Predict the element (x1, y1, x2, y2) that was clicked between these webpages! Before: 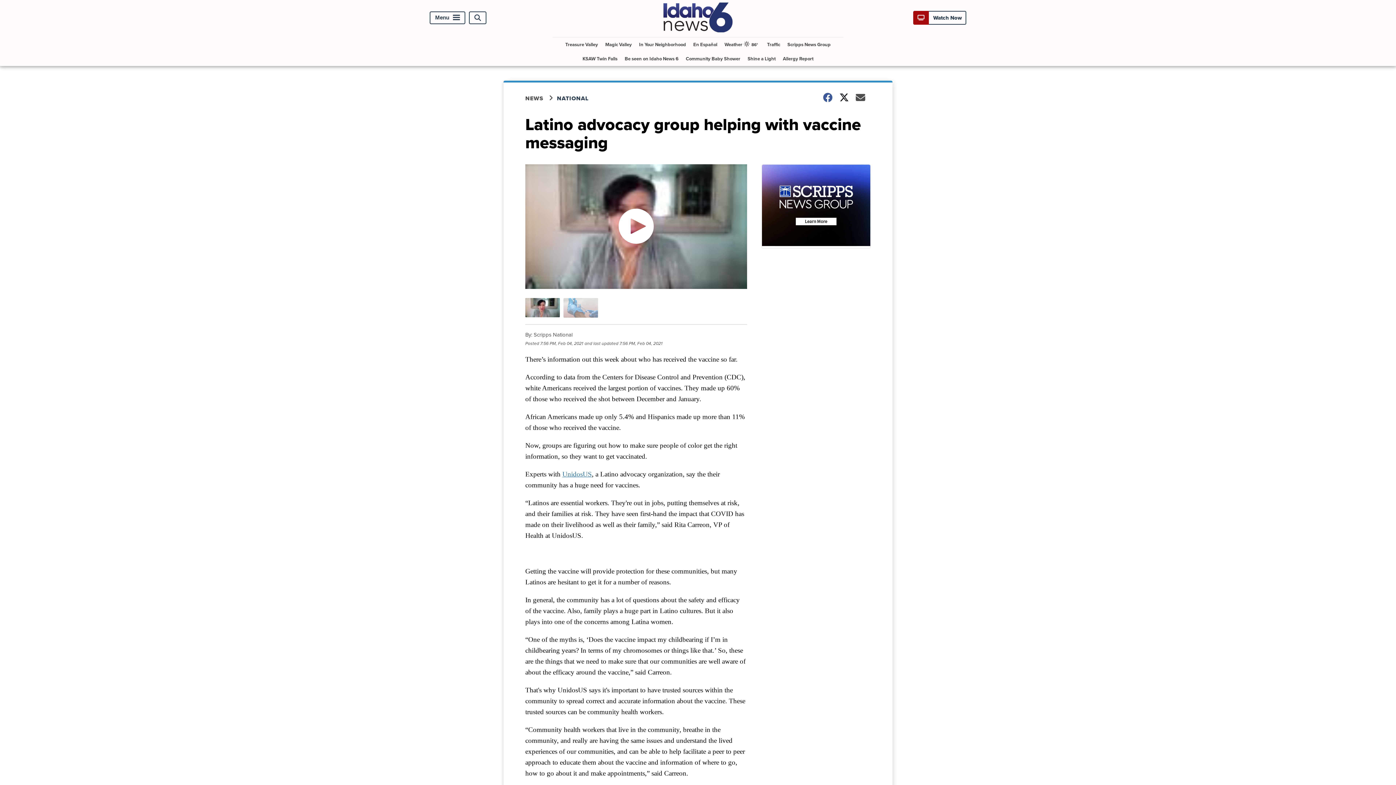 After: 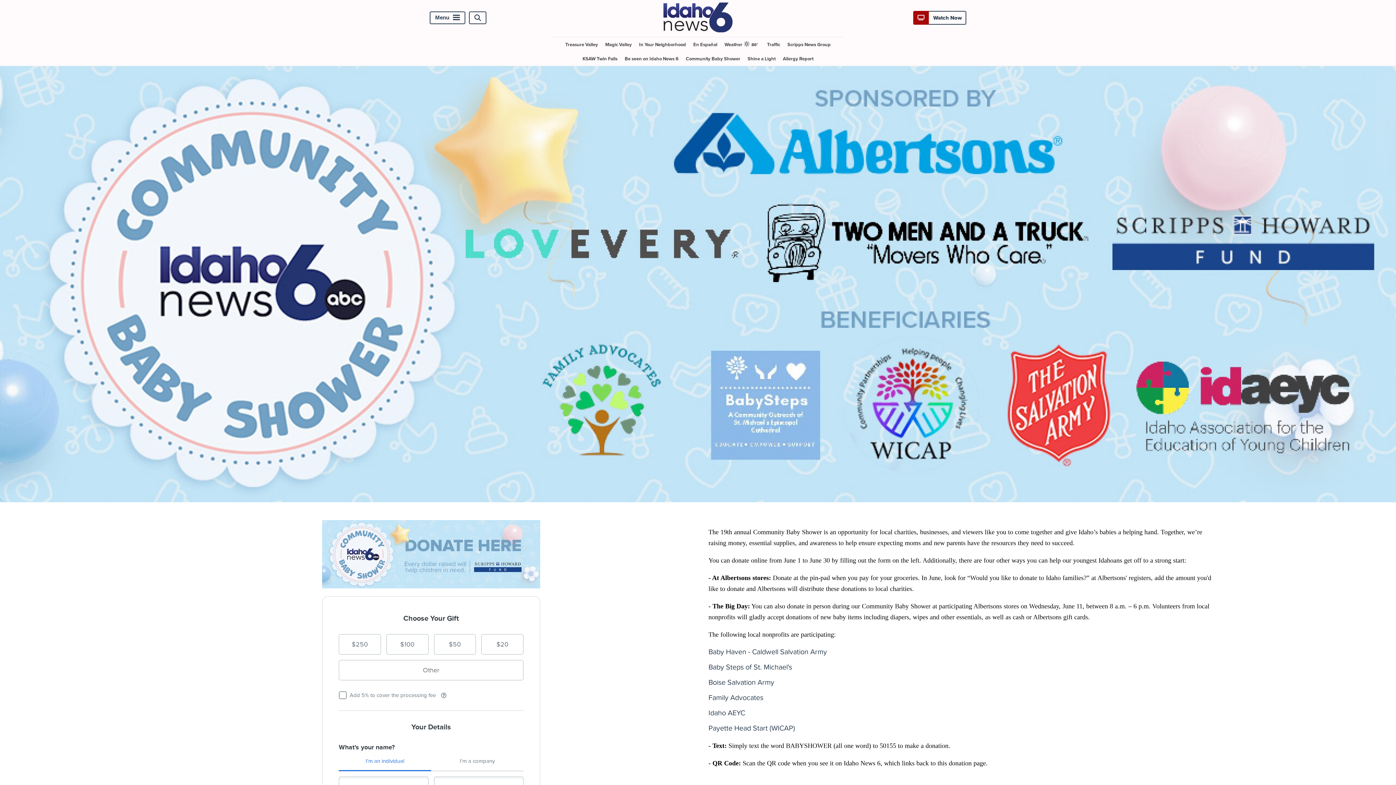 Action: bbox: (683, 51, 743, 65) label: Community Baby Shower